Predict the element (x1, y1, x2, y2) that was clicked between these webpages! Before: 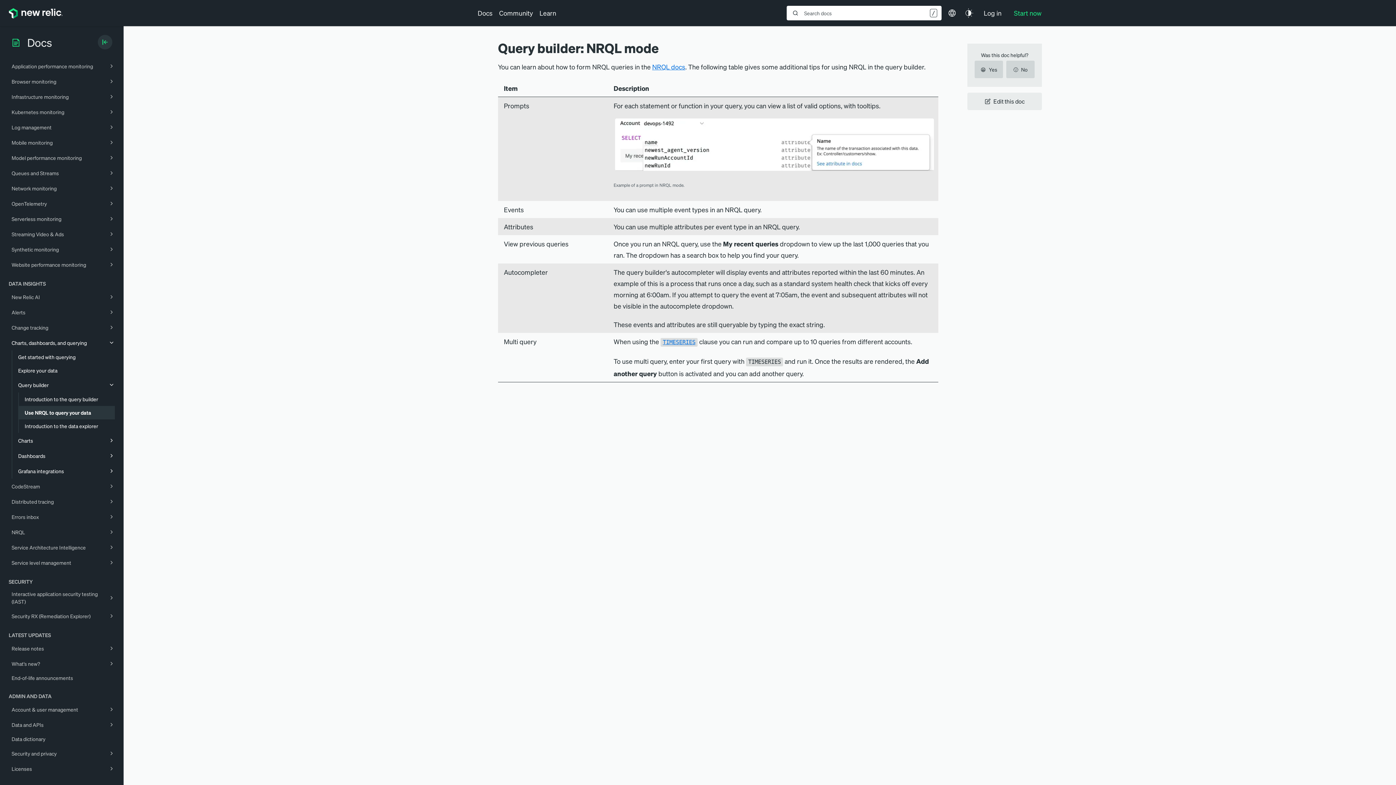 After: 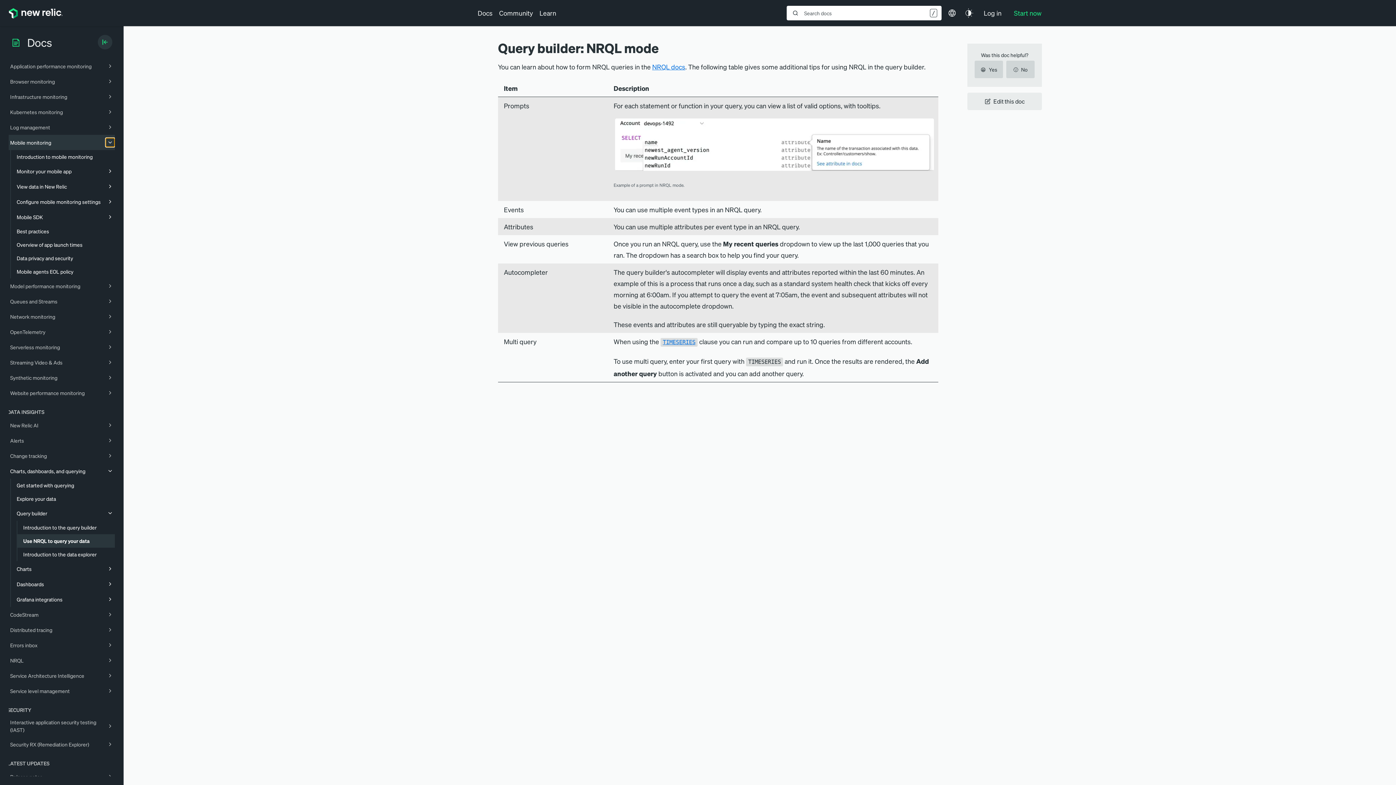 Action: bbox: (106, 137, 116, 147)